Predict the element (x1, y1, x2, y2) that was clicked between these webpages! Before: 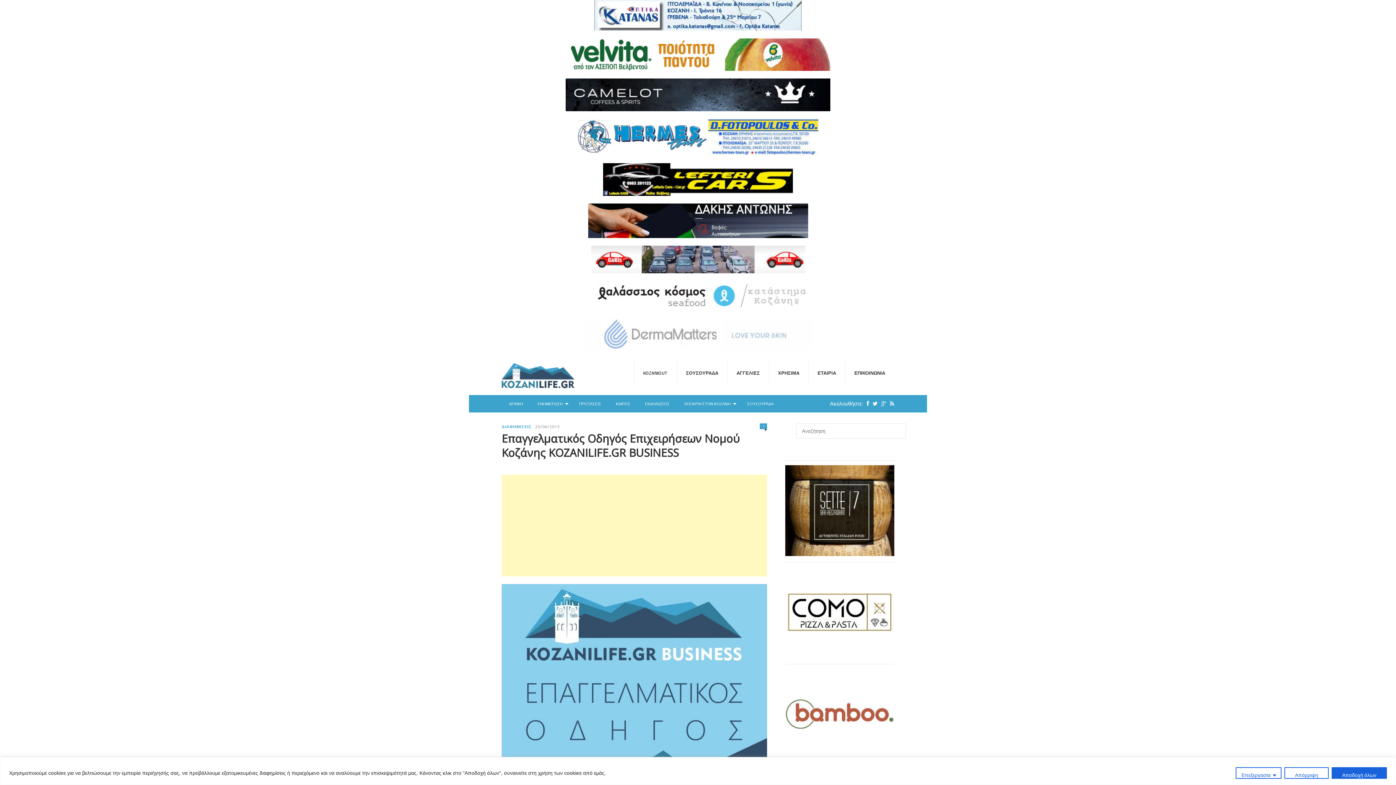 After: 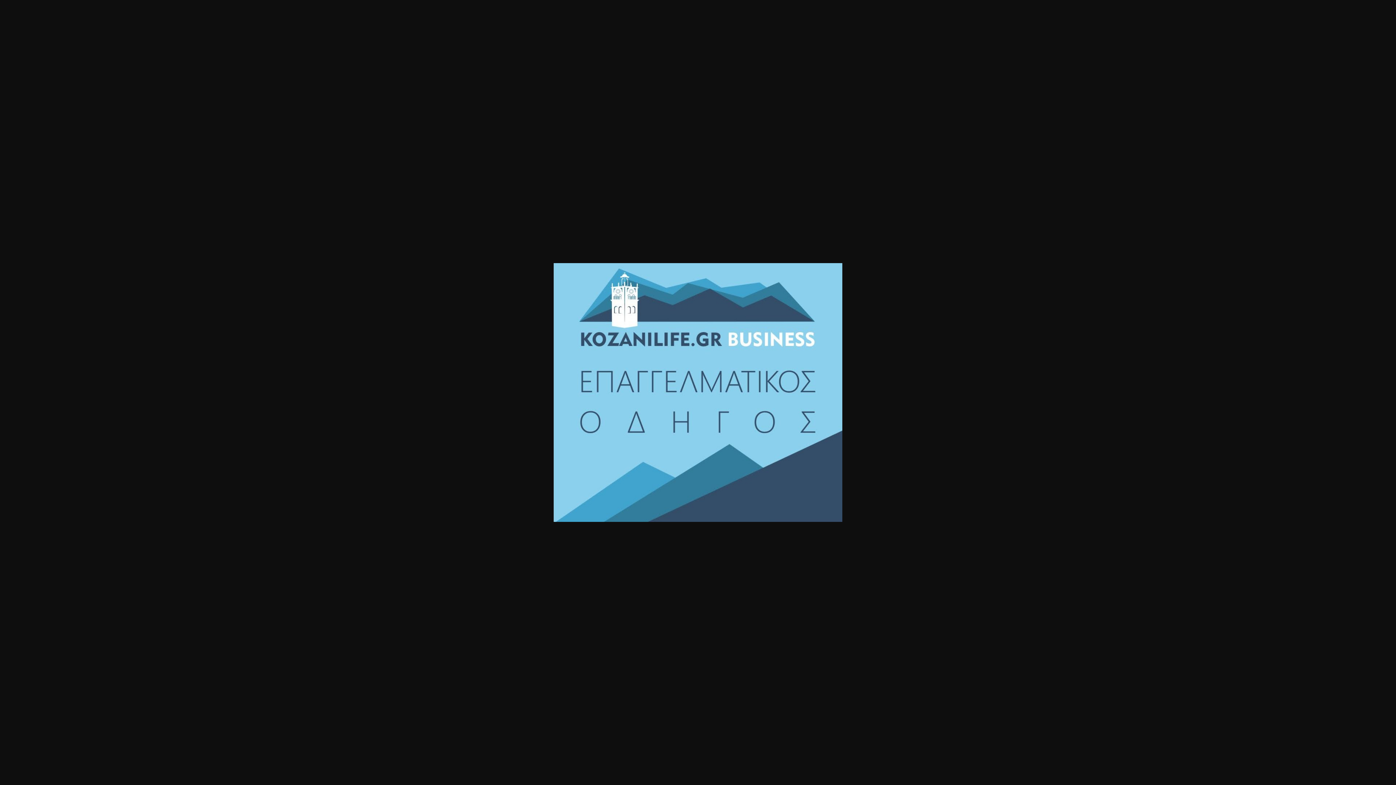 Action: bbox: (501, 584, 767, 822)